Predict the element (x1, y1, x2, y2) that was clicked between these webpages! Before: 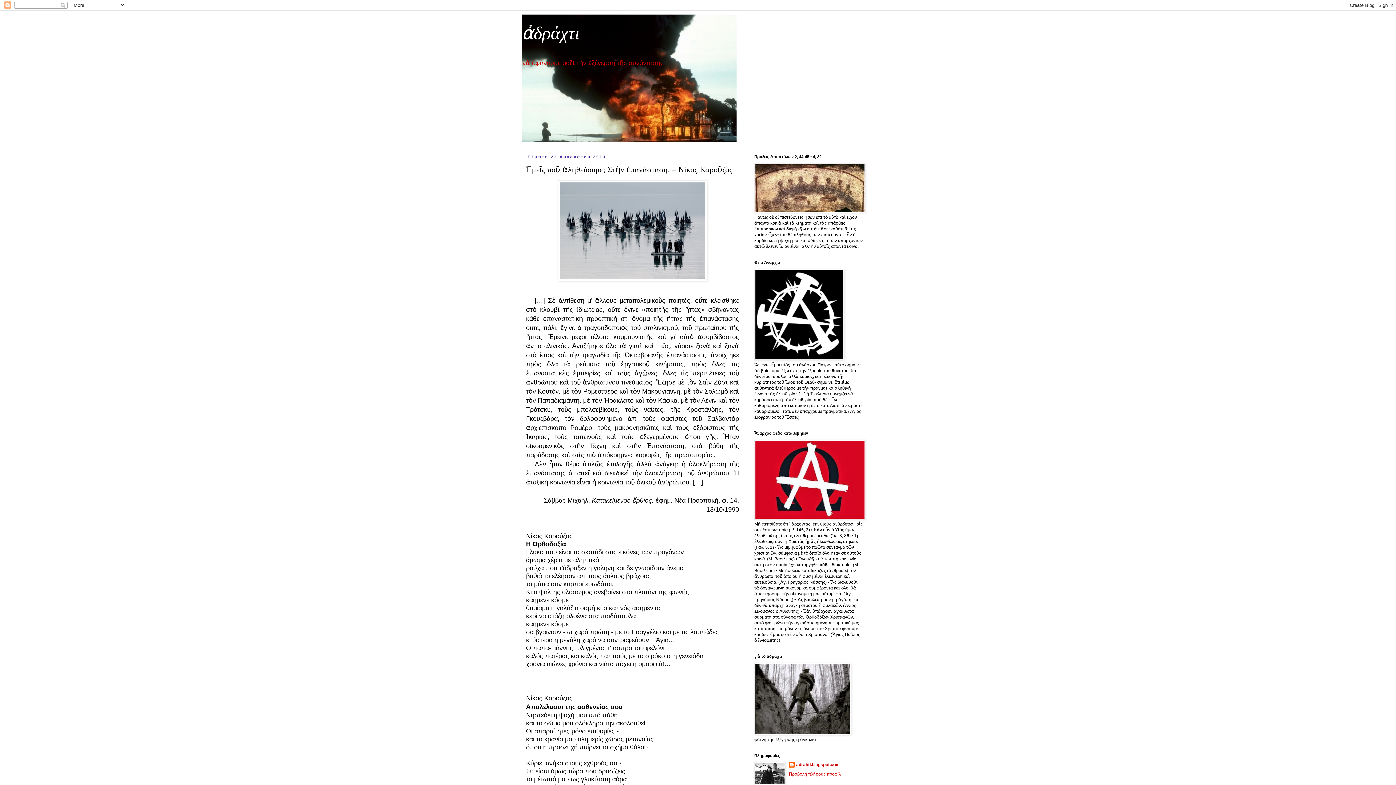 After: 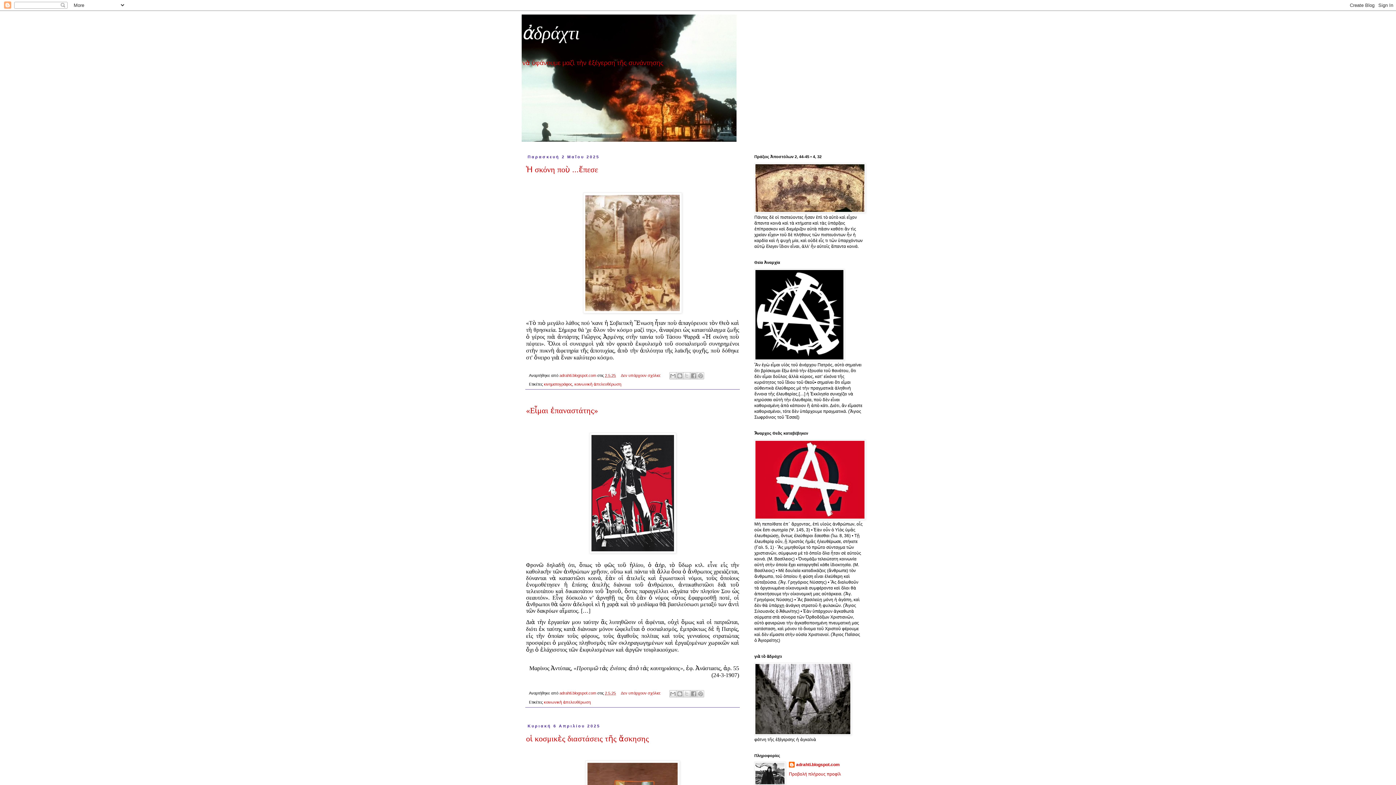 Action: label: ἀδράχτι bbox: (521, 22, 580, 43)